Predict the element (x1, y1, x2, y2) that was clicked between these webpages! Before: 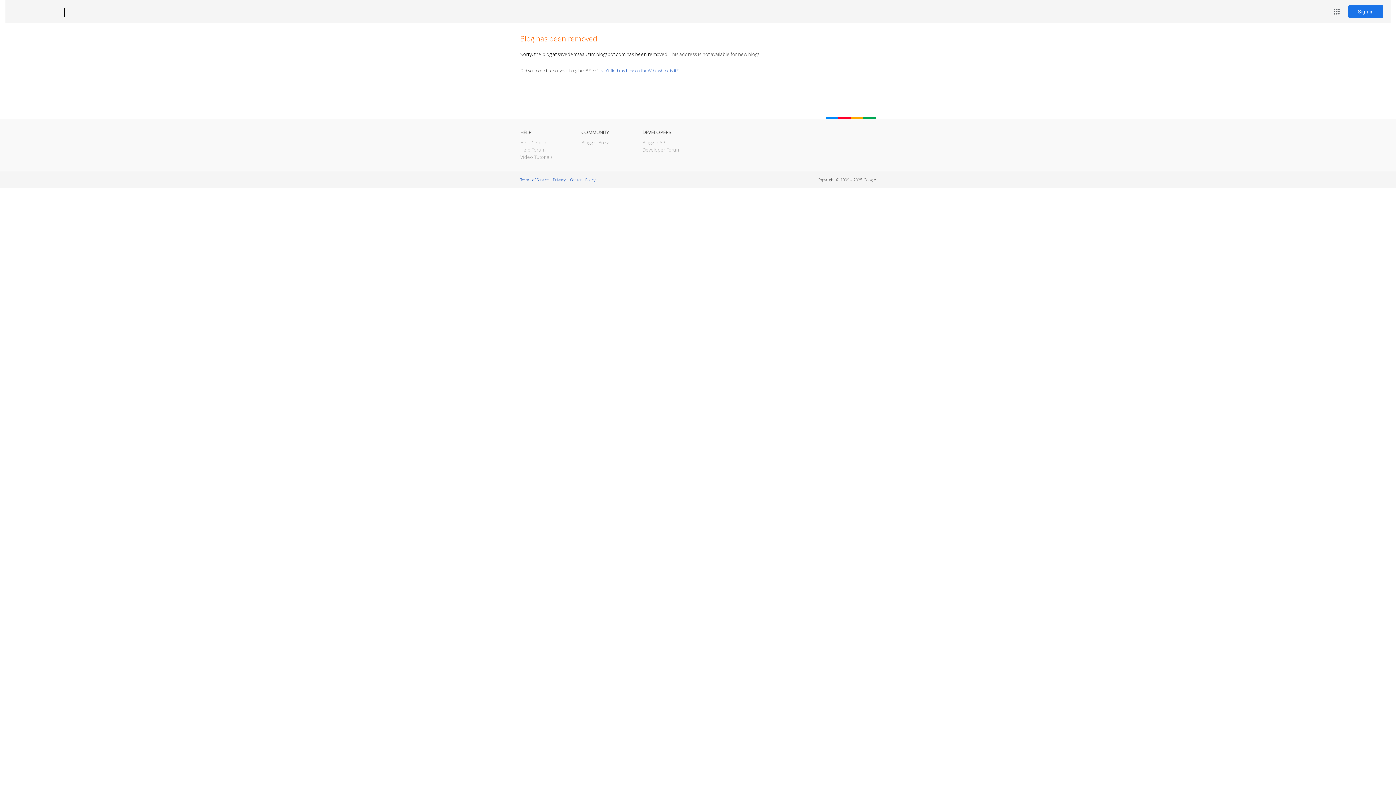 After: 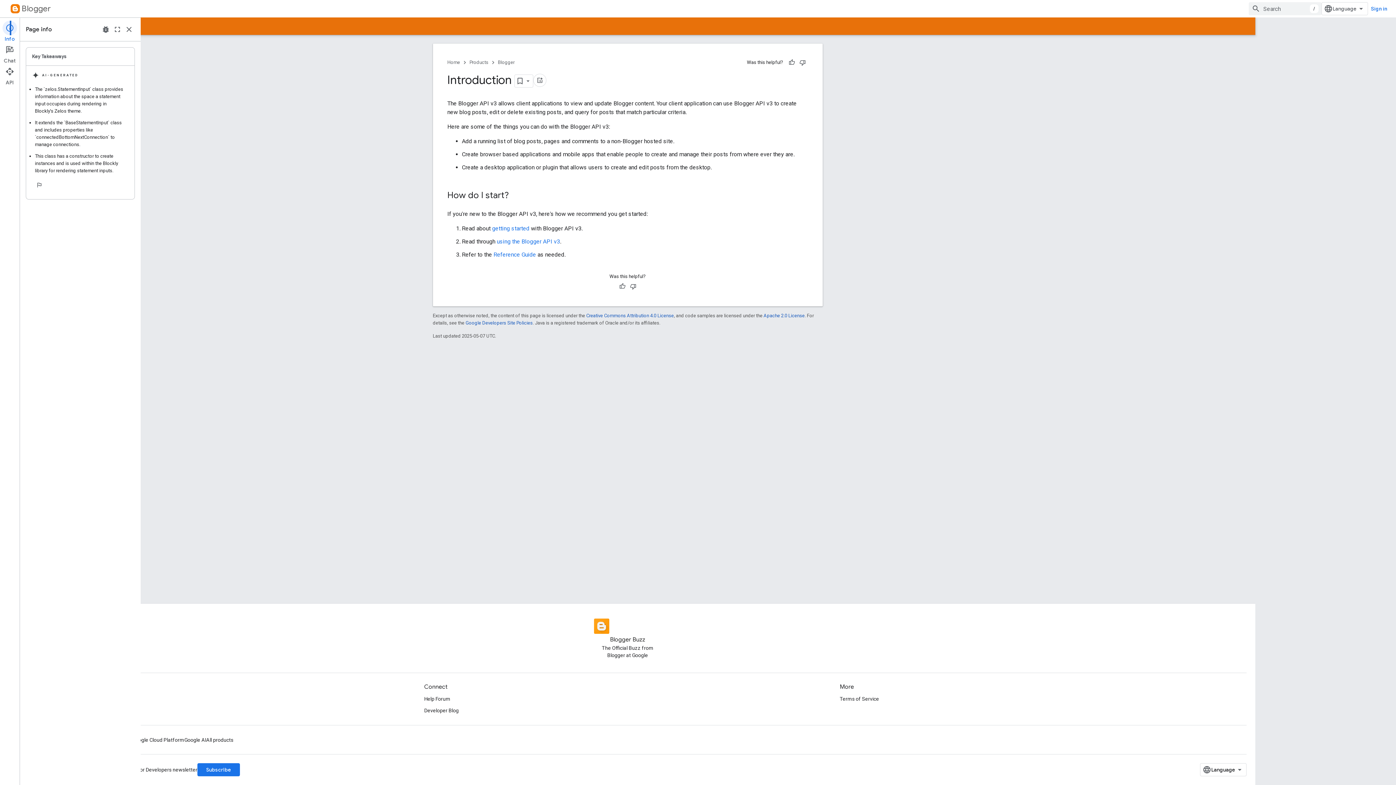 Action: label: Blogger API bbox: (642, 139, 666, 145)